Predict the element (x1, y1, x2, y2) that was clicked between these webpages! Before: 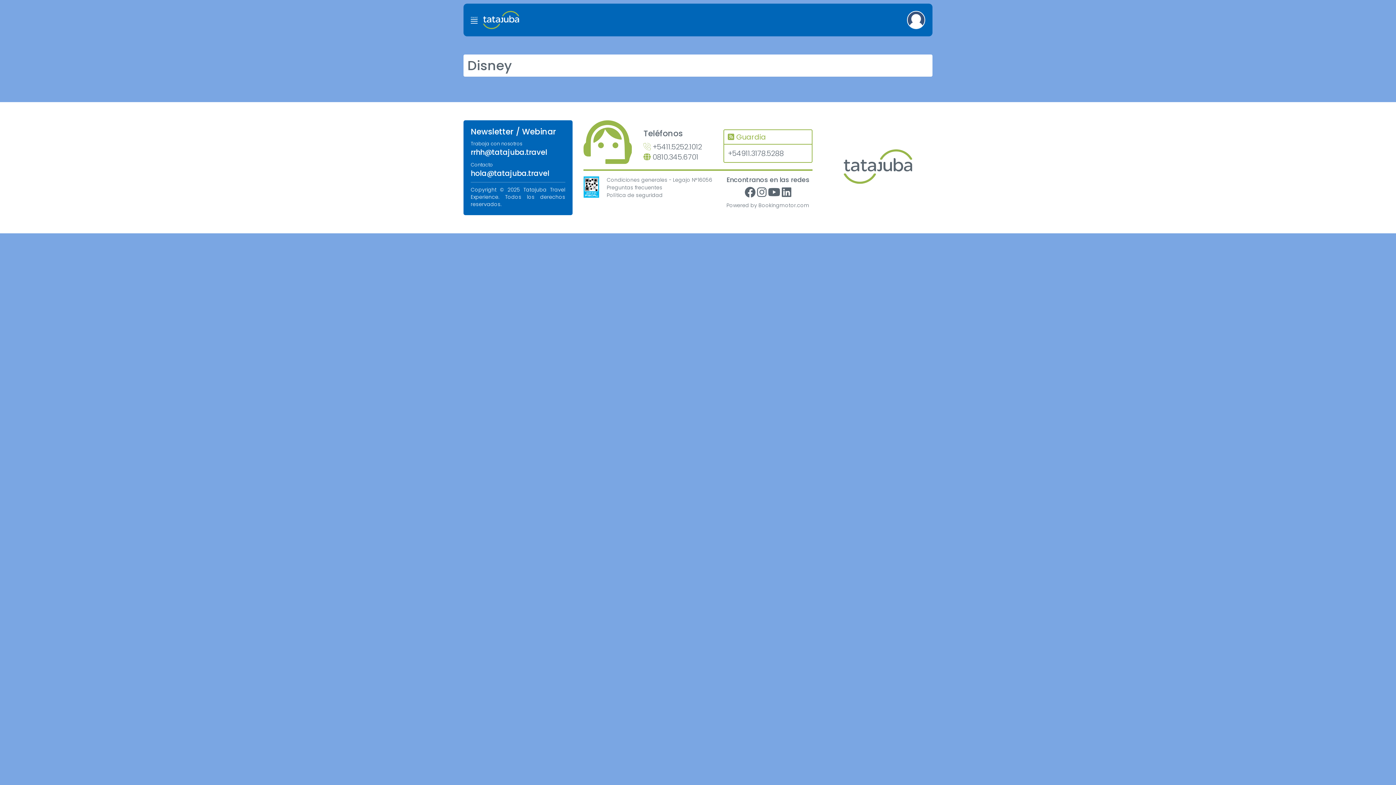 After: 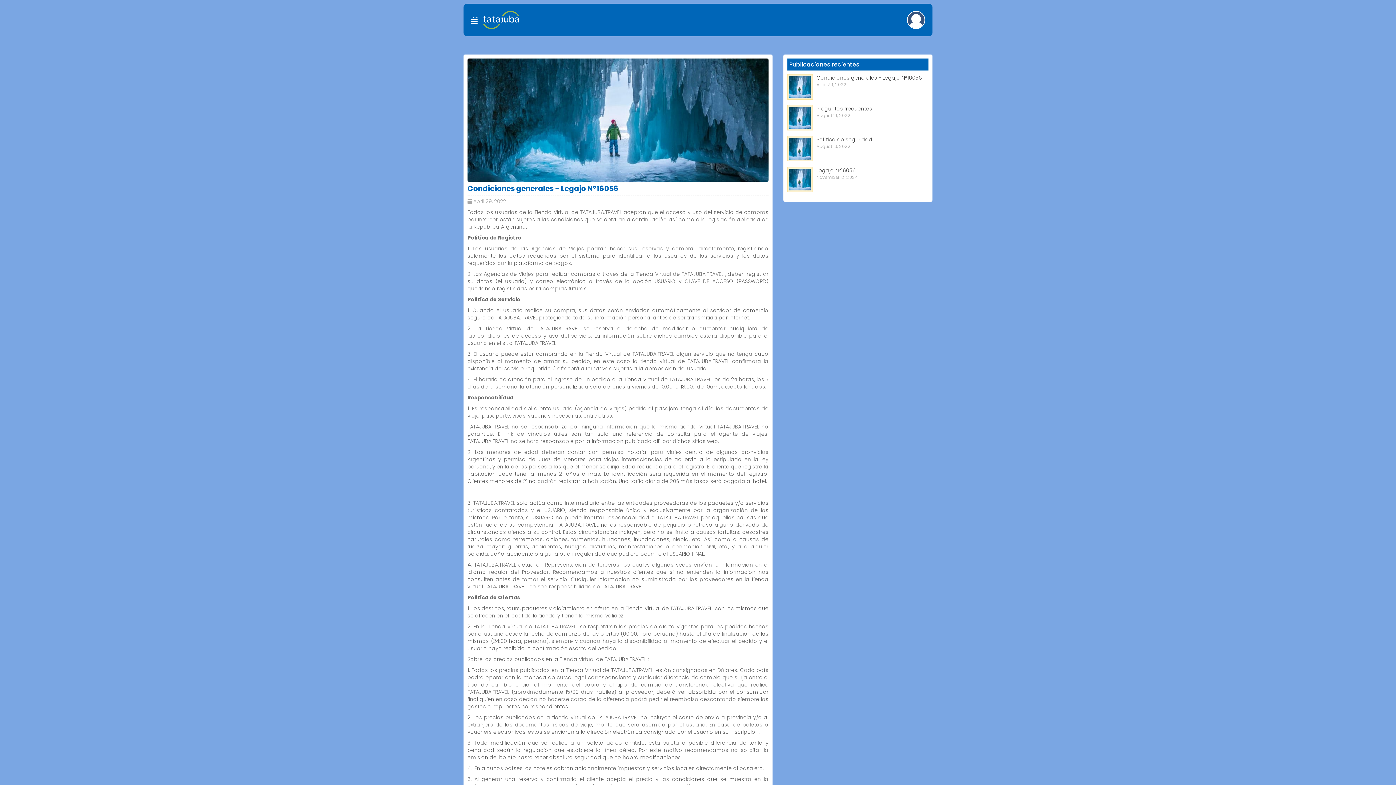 Action: label: Condiciones generales - Legajo N°16056 bbox: (606, 176, 712, 184)